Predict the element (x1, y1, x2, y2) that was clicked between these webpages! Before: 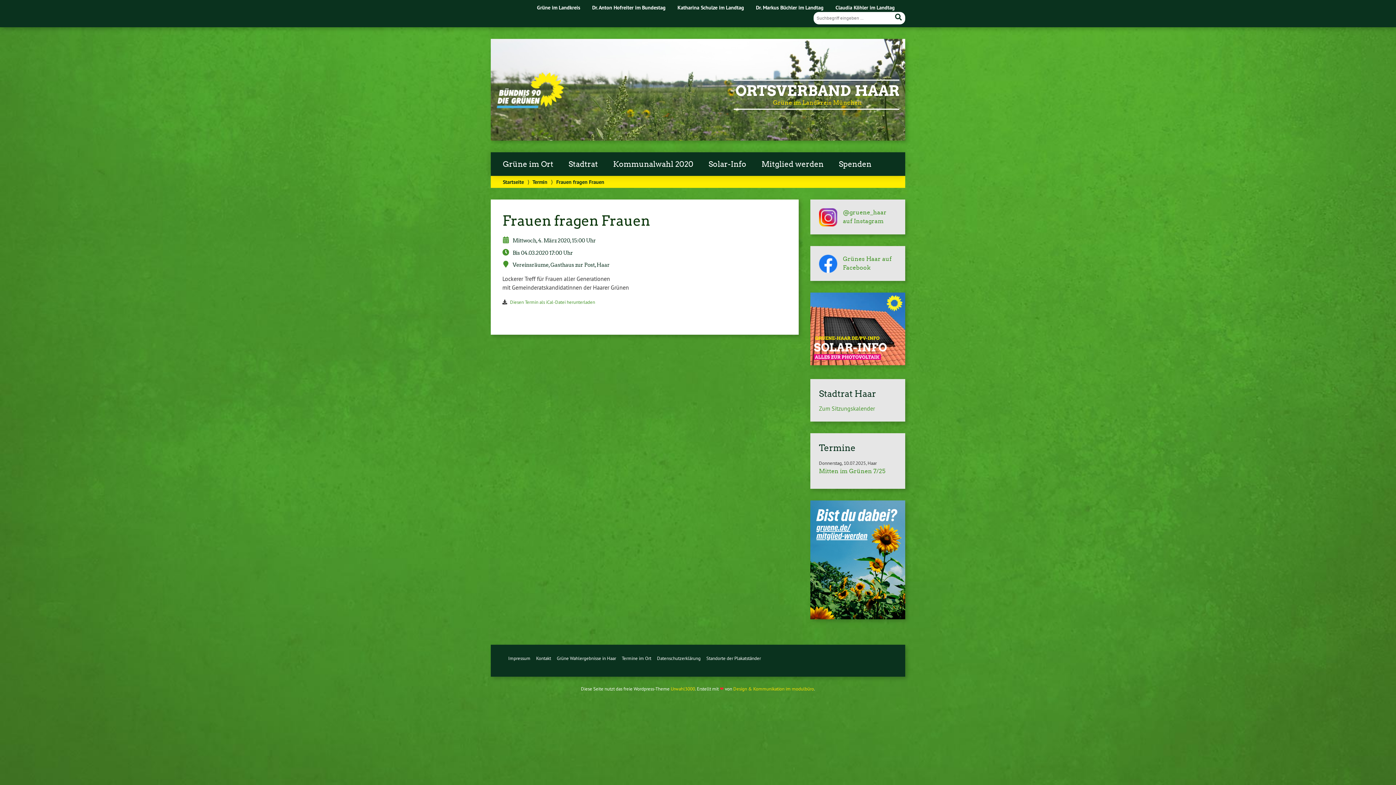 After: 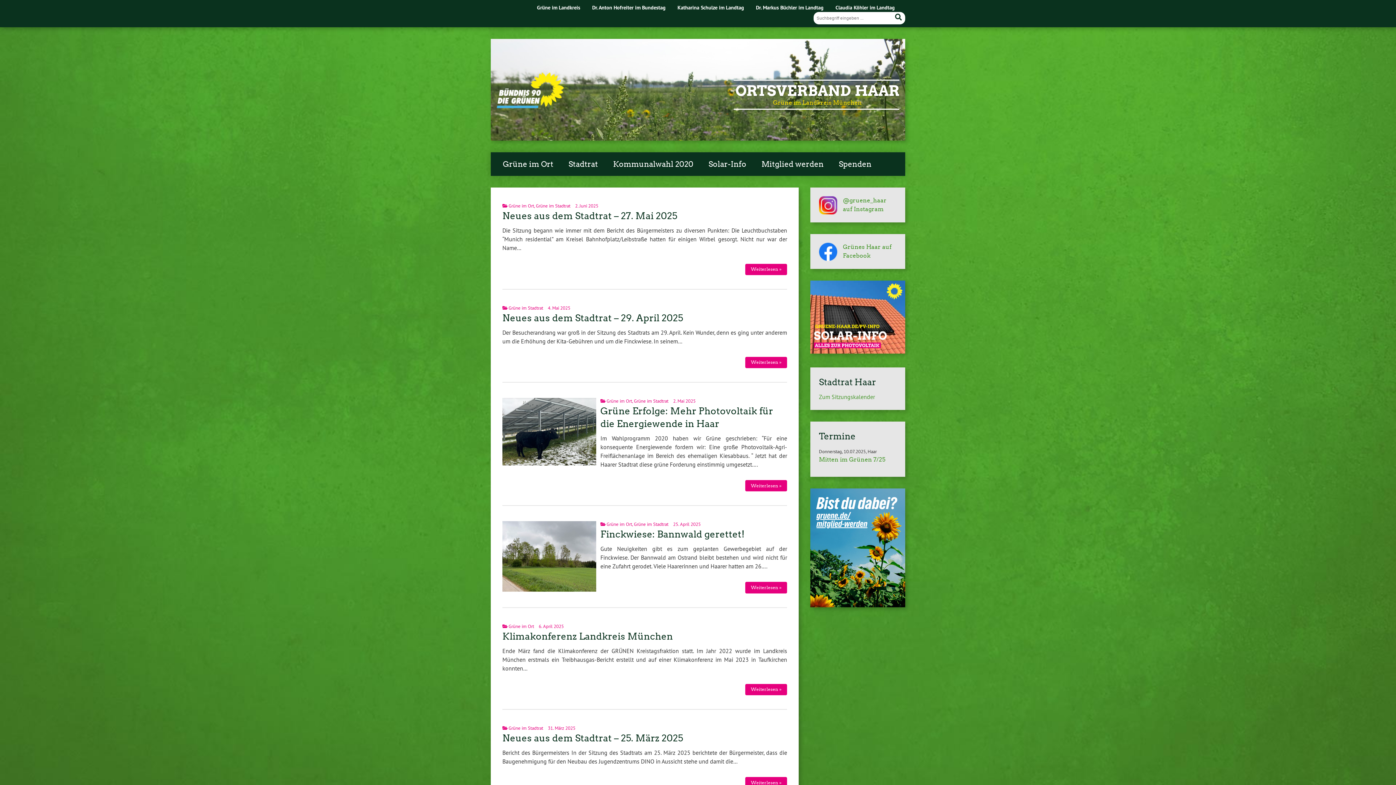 Action: bbox: (502, 178, 524, 185) label: Startseite